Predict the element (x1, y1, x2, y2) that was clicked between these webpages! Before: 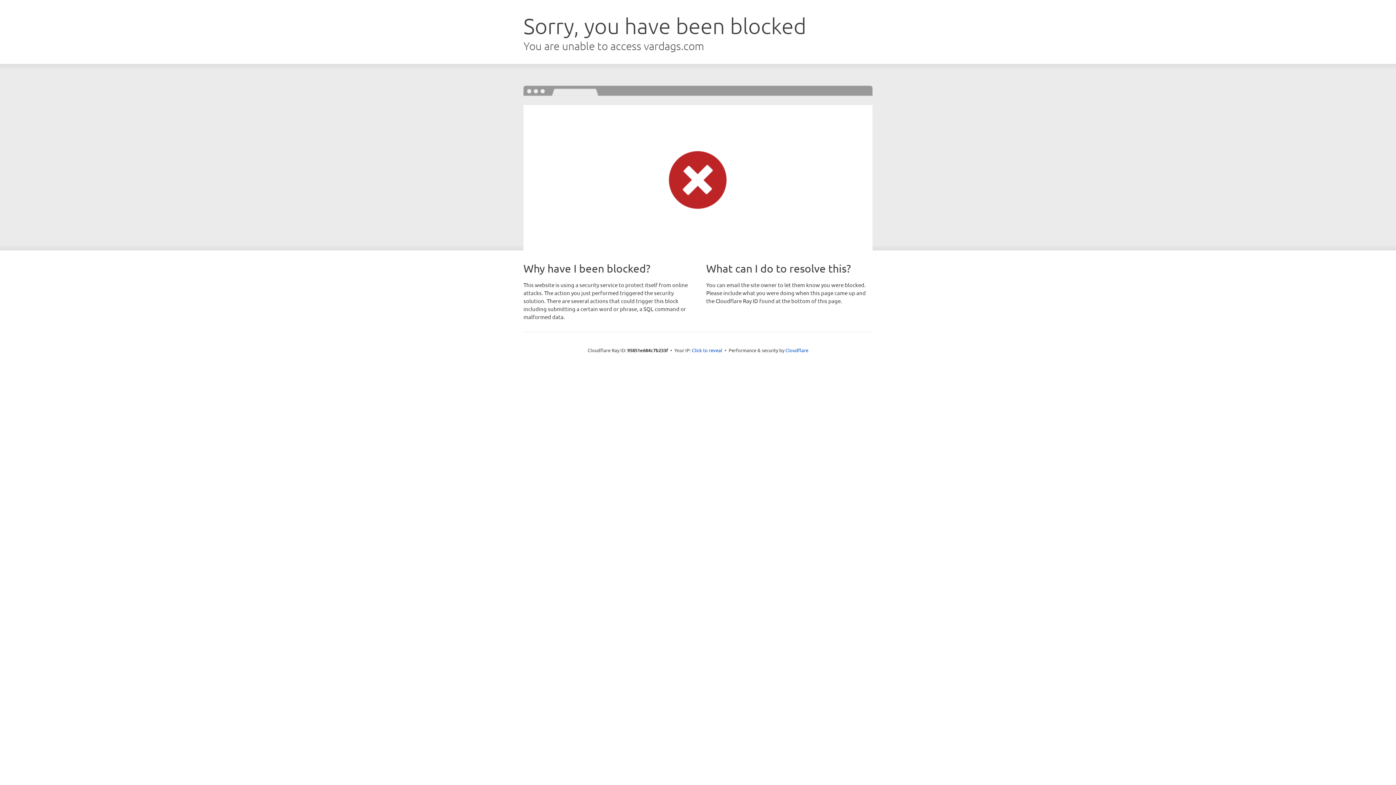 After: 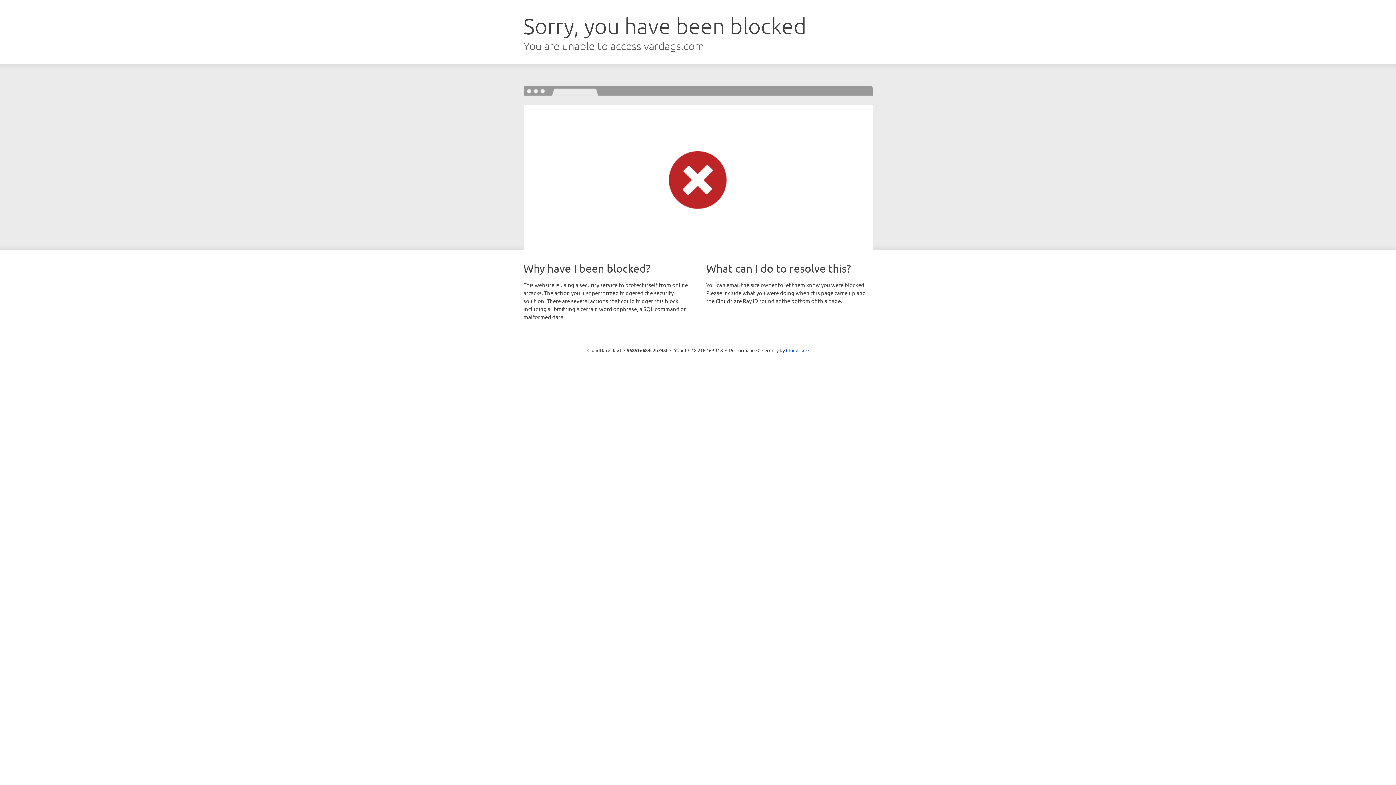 Action: label: Click to reveal bbox: (692, 346, 722, 353)